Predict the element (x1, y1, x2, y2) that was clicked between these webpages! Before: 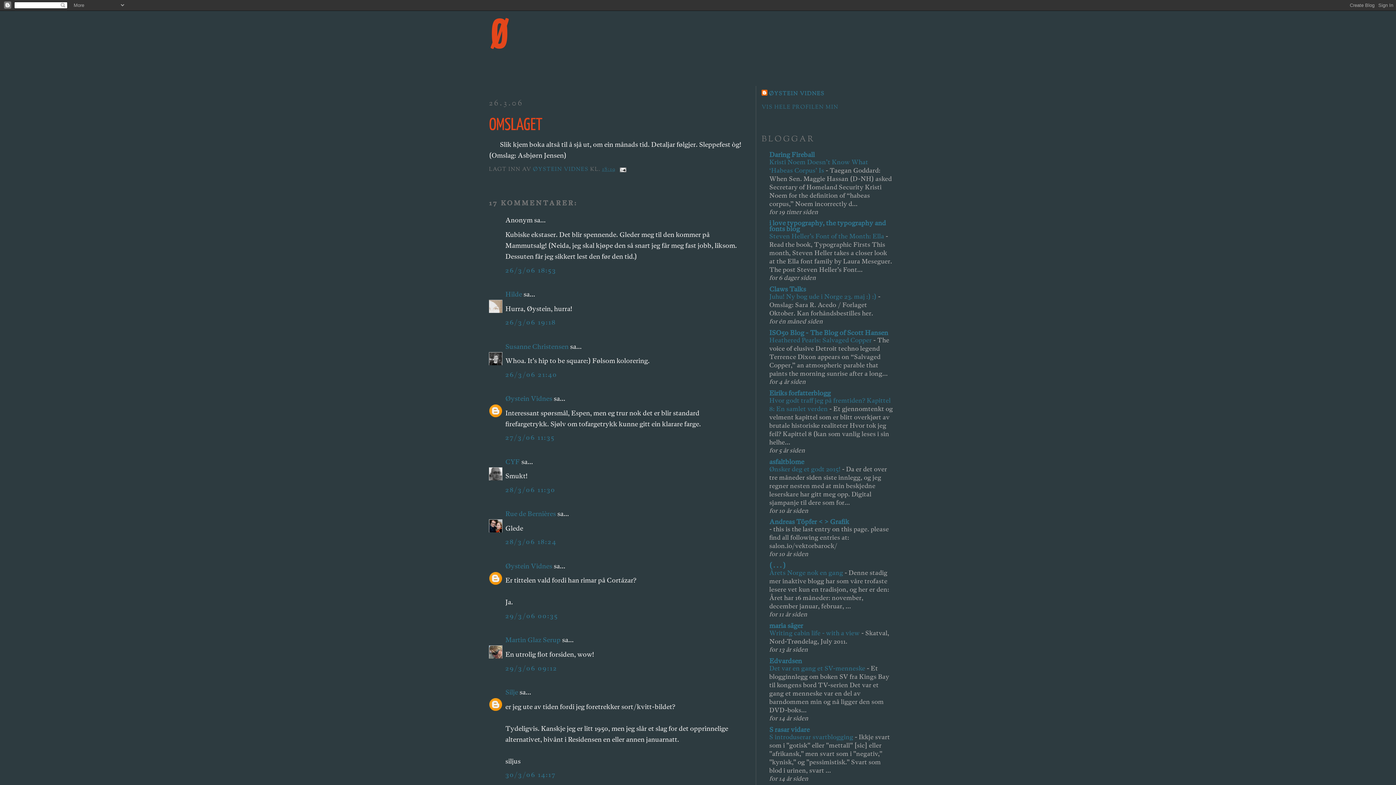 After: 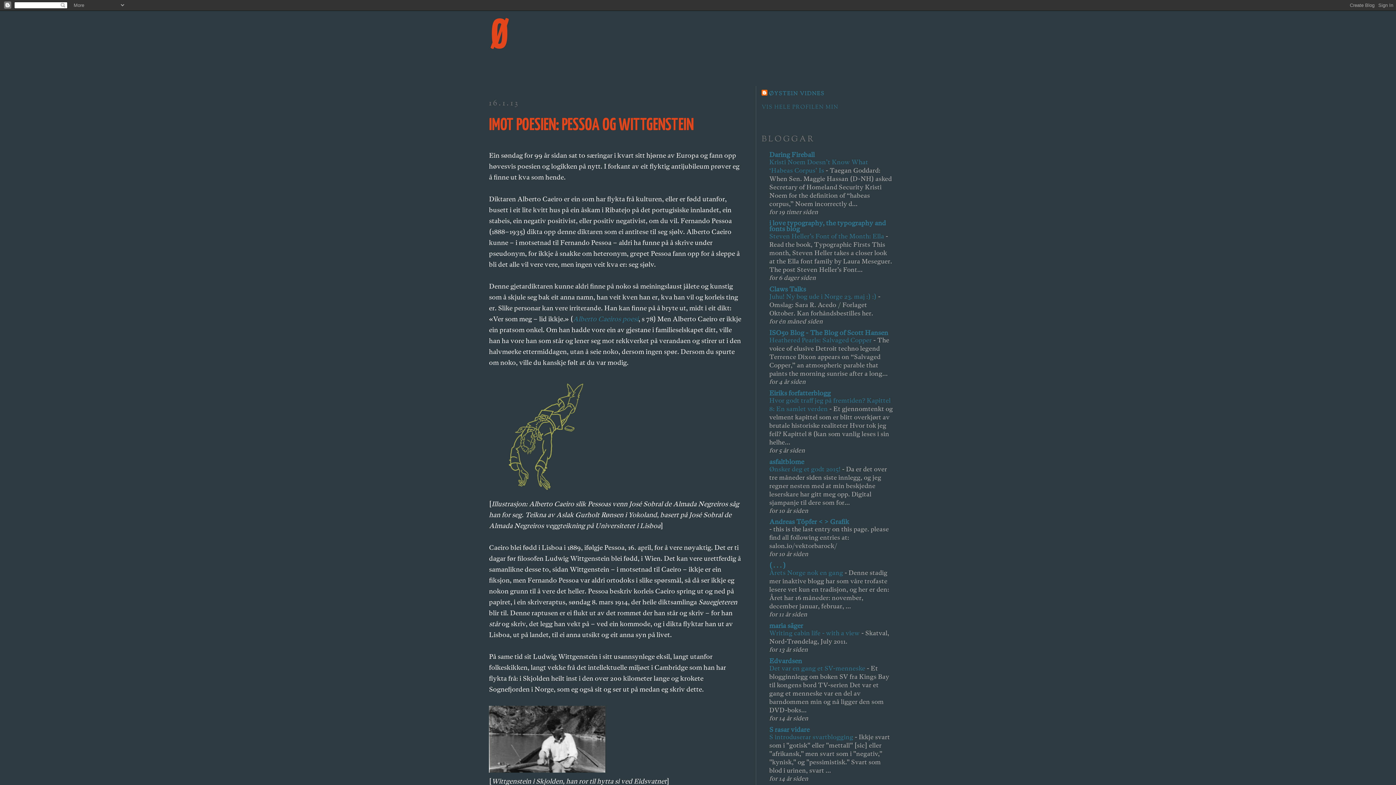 Action: label: Ø bbox: (490, 17, 516, 56)